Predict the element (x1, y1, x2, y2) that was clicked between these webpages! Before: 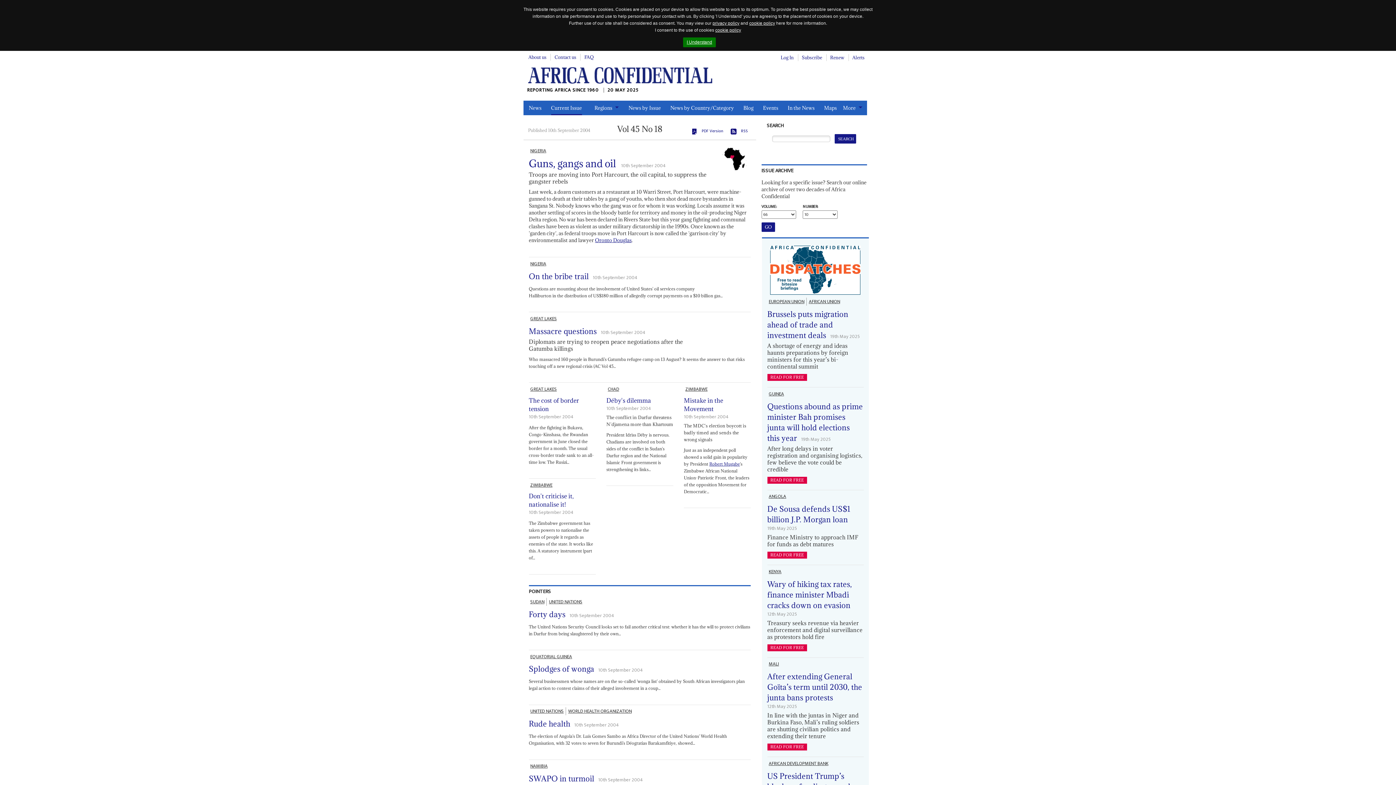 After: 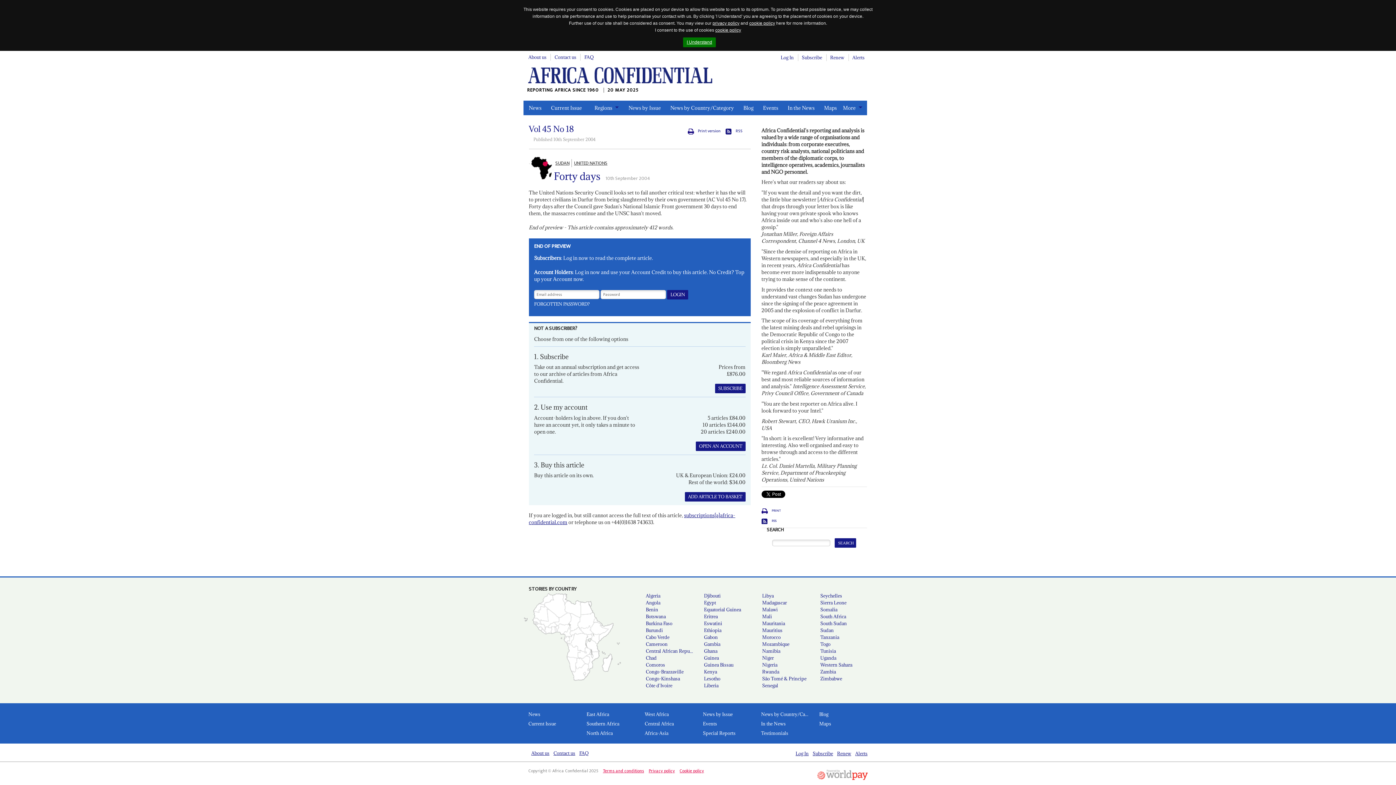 Action: bbox: (528, 609, 565, 619) label: Forty days